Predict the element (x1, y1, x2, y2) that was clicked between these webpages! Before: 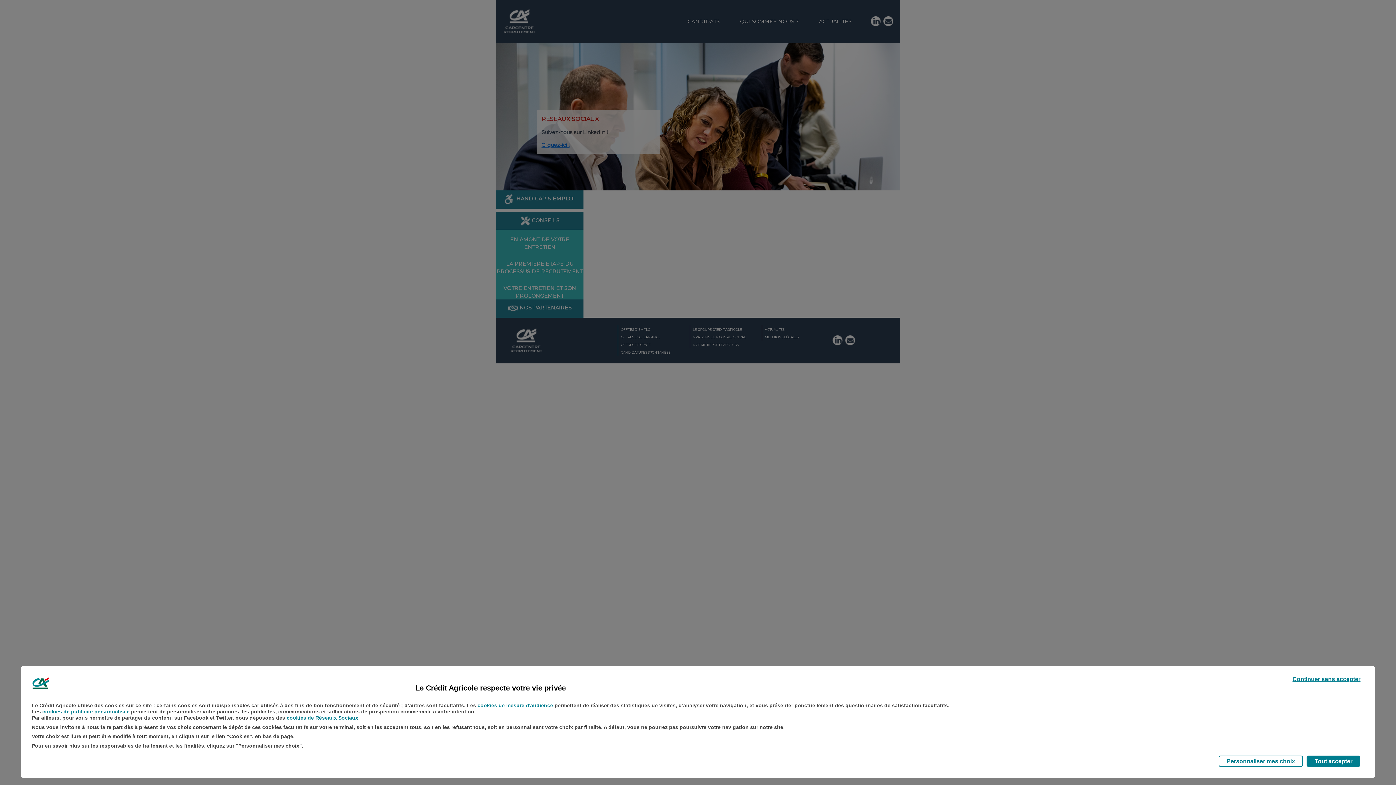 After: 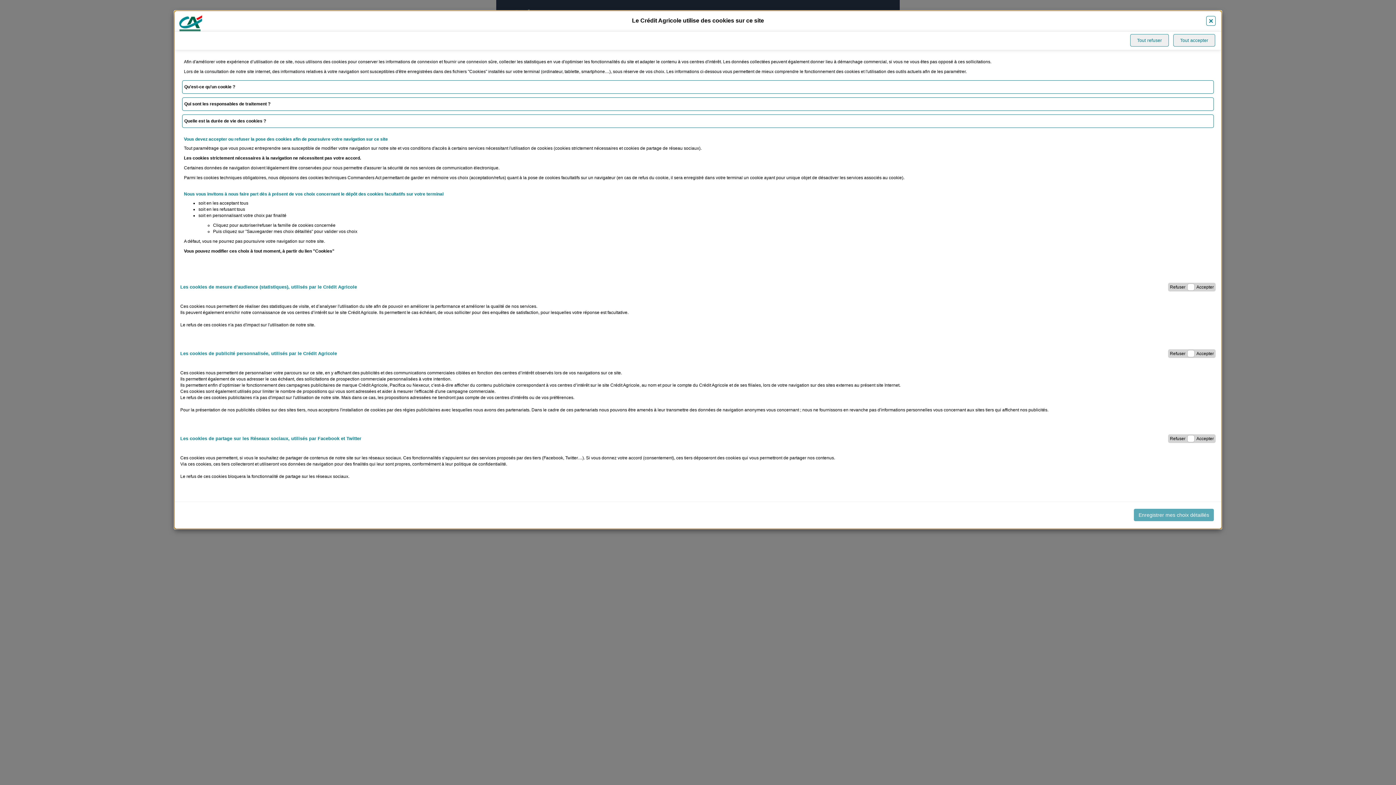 Action: label: Personnaliser mes choix bbox: (1219, 756, 1303, 767)